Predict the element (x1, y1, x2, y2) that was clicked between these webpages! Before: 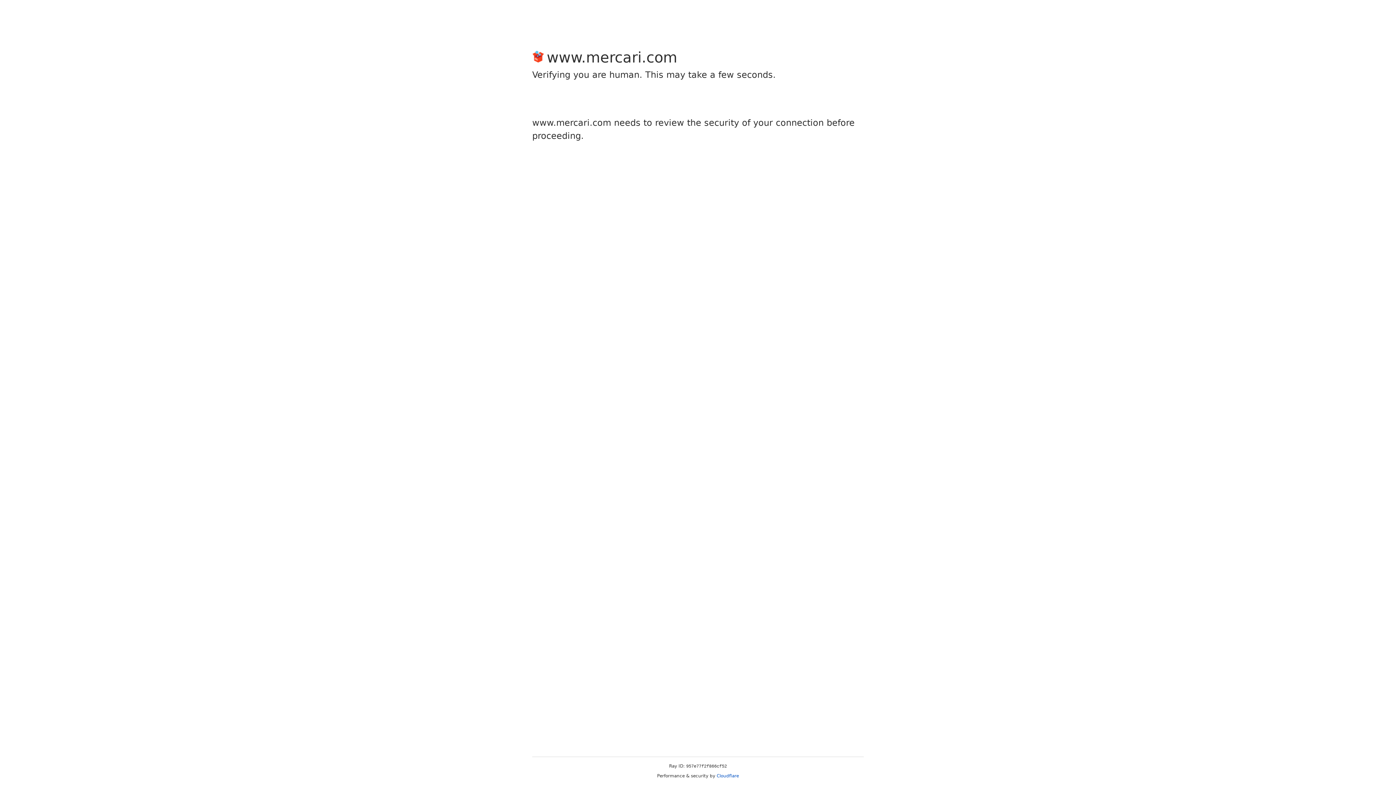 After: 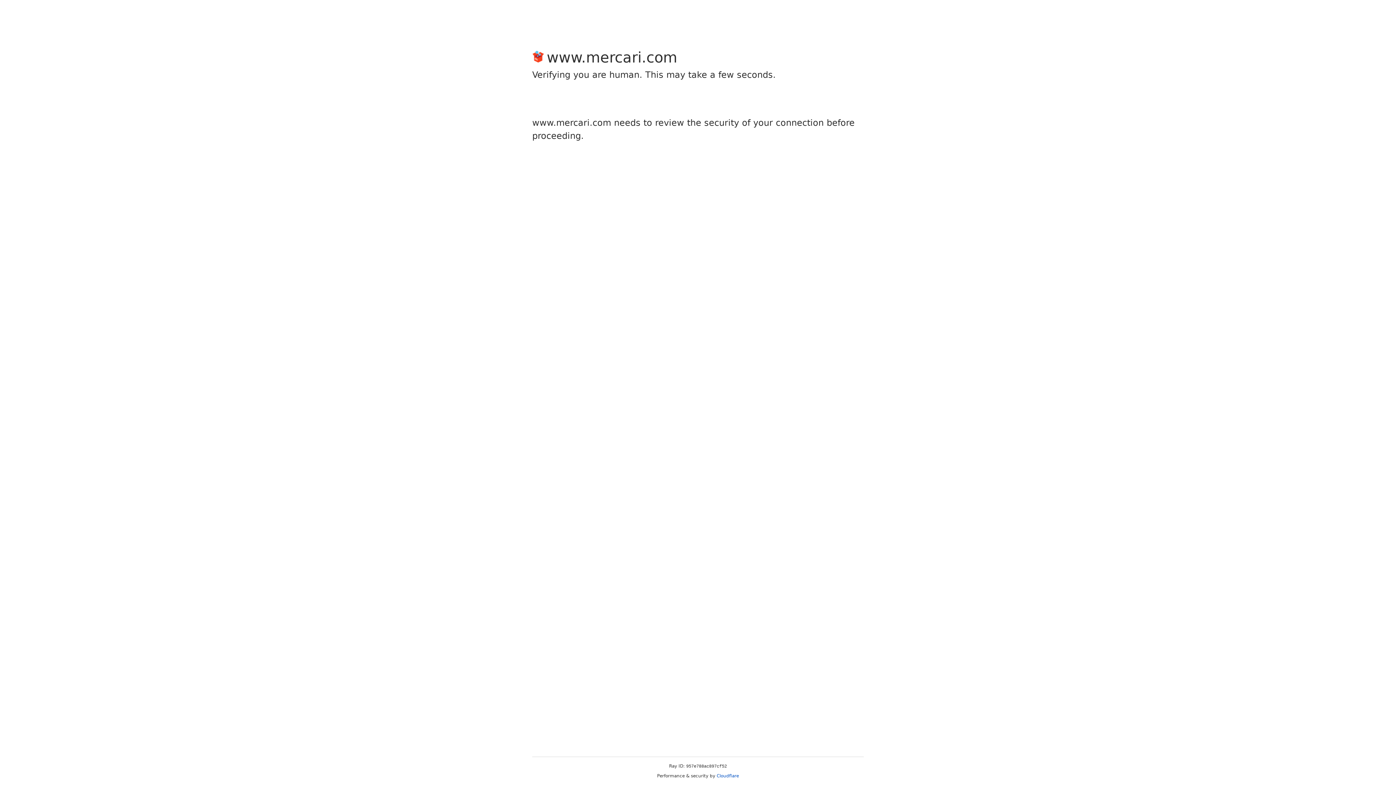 Action: label: Cloudflare bbox: (716, 773, 739, 778)